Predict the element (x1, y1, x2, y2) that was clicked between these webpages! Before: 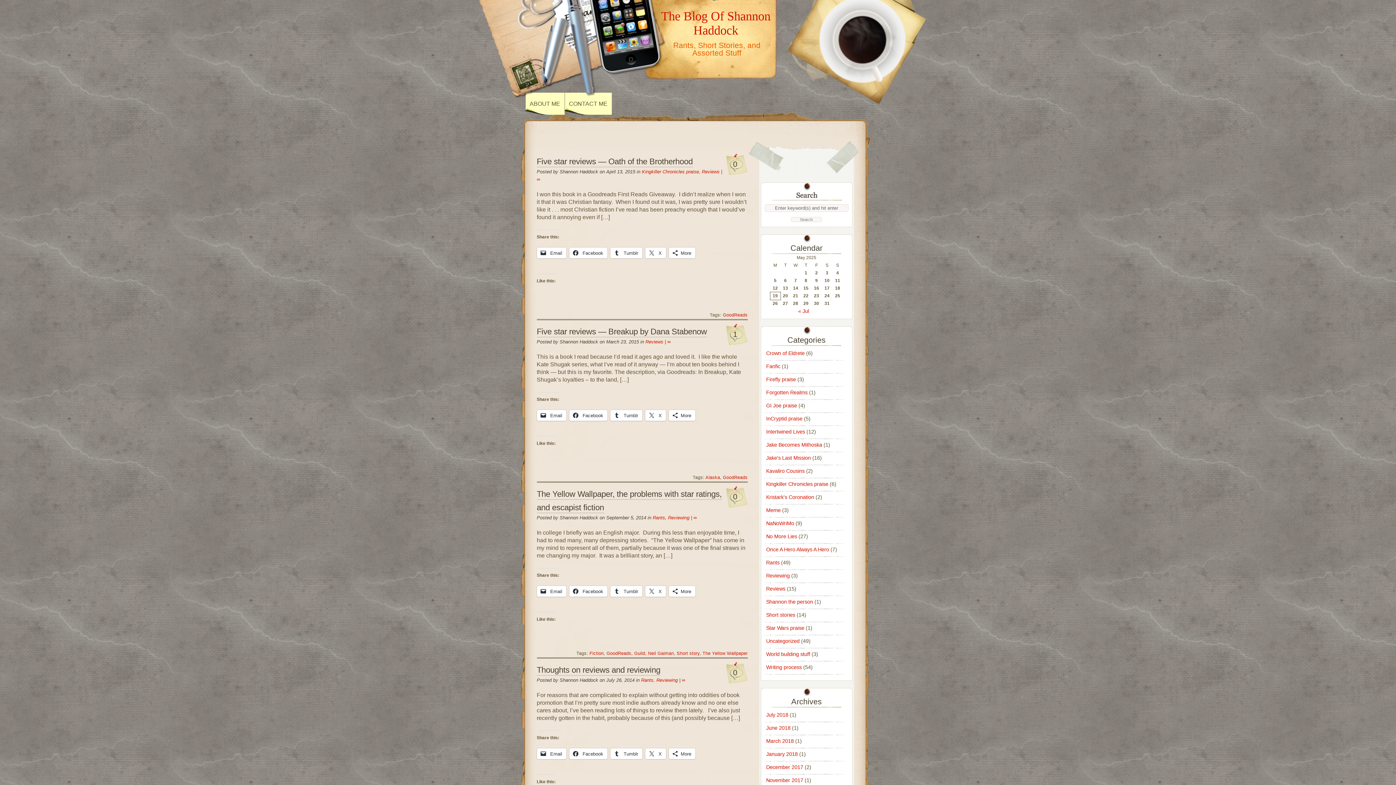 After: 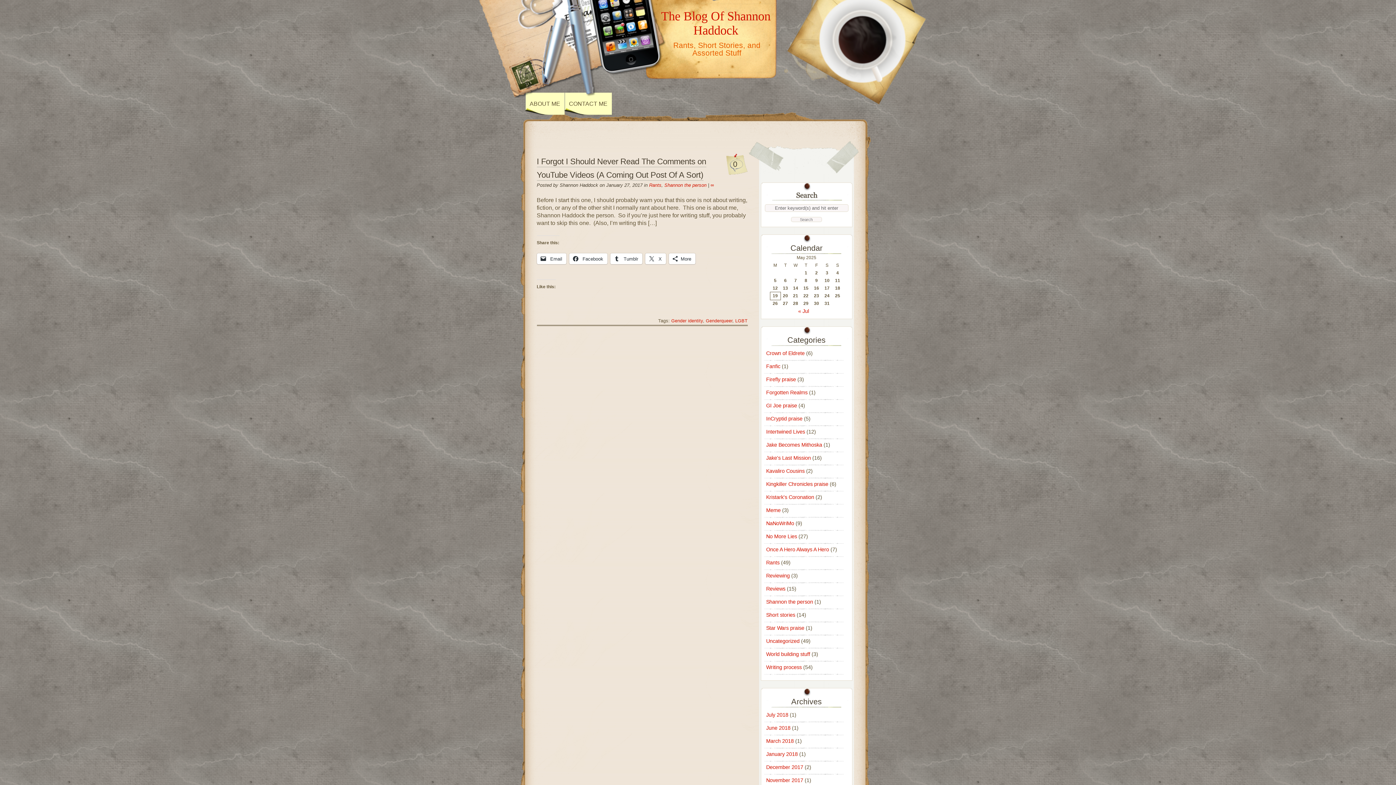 Action: label: Shannon the person bbox: (766, 599, 813, 605)